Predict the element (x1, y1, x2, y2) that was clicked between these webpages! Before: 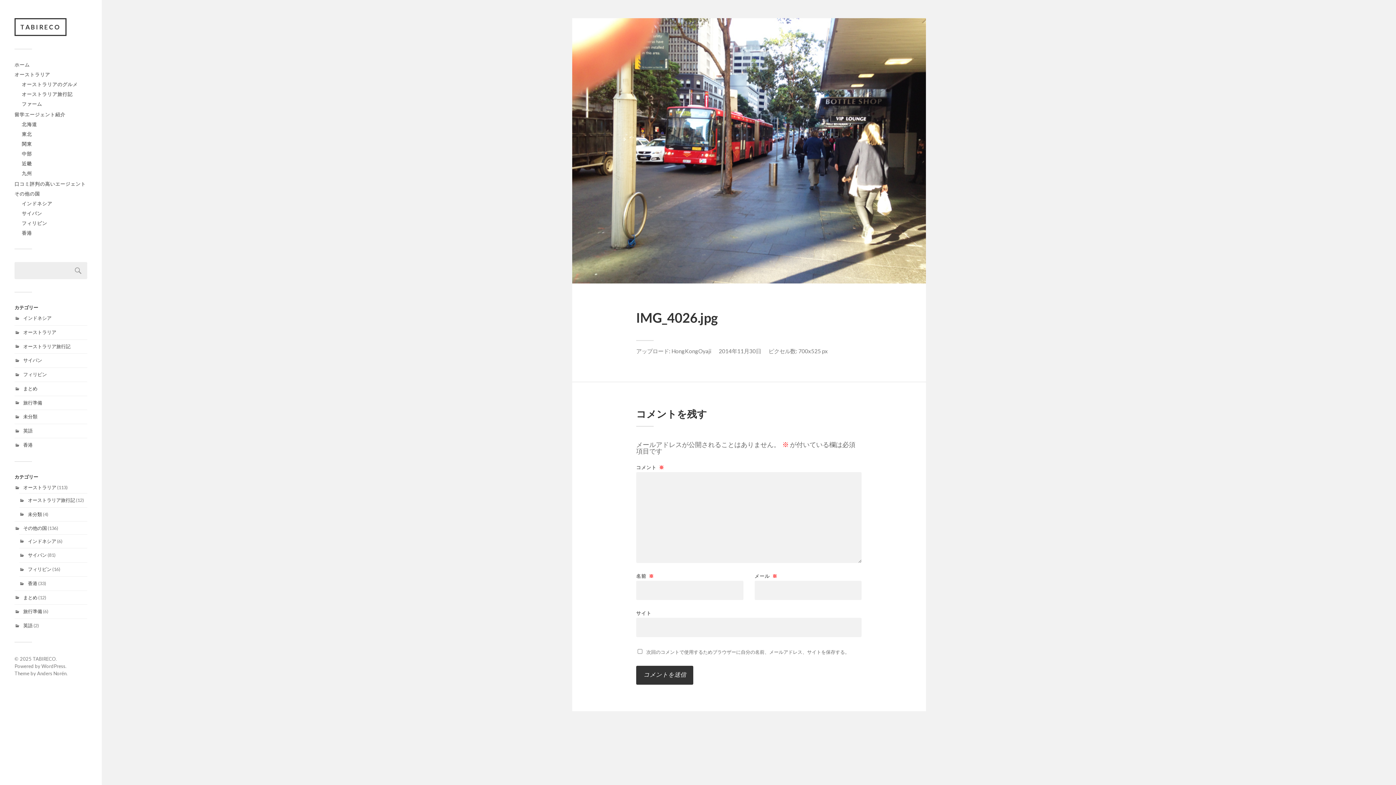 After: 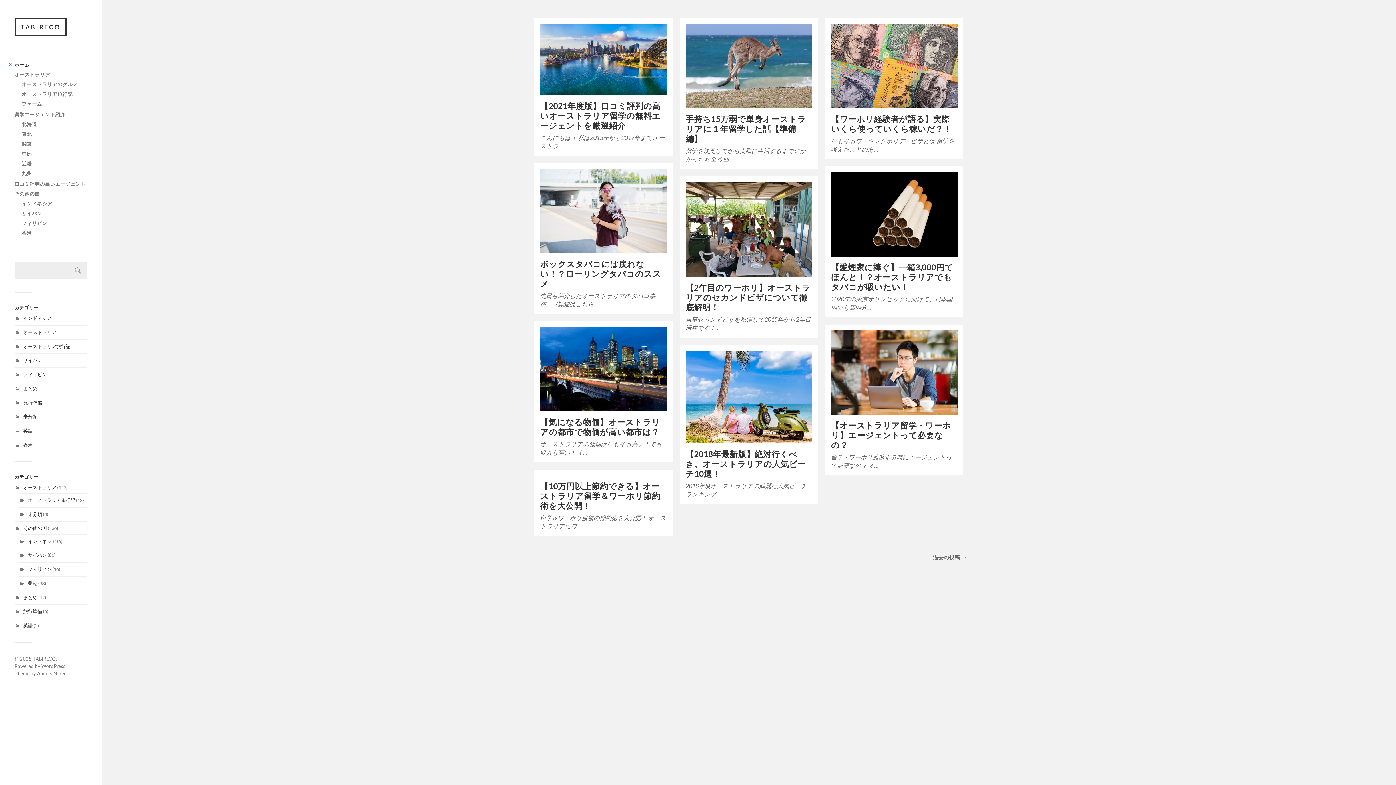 Action: bbox: (32, 656, 56, 662) label: TABIRECO